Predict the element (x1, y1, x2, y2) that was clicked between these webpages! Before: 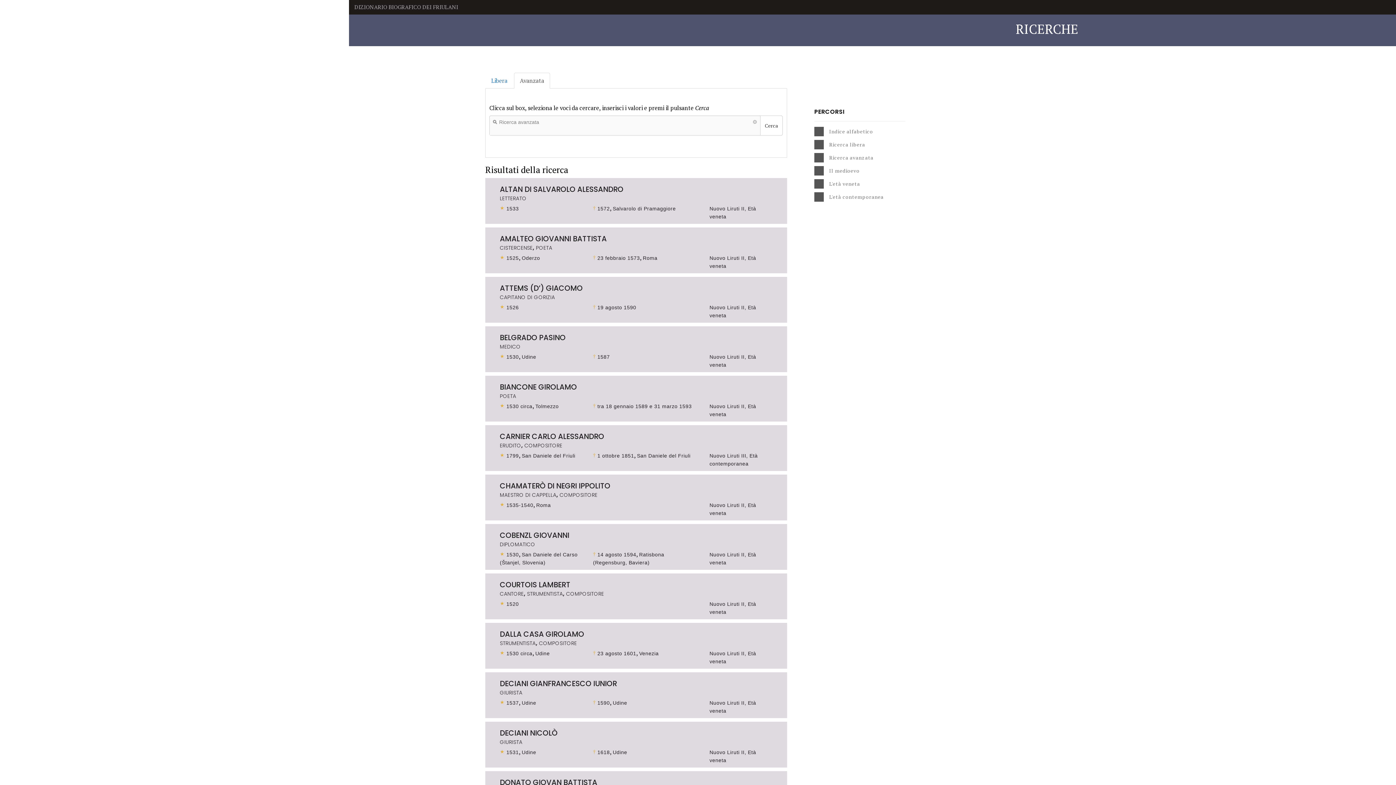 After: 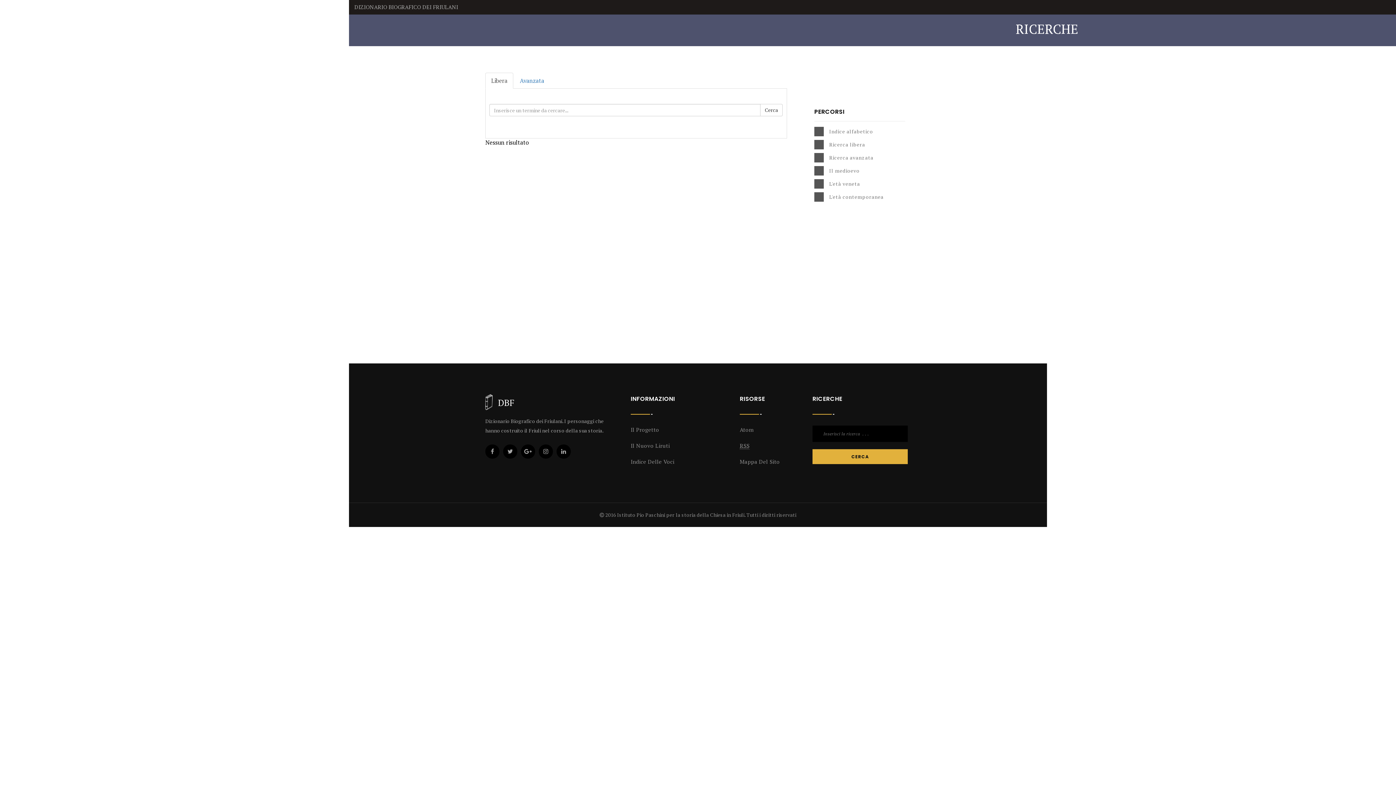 Action: bbox: (829, 141, 865, 148) label: Ricerca libera